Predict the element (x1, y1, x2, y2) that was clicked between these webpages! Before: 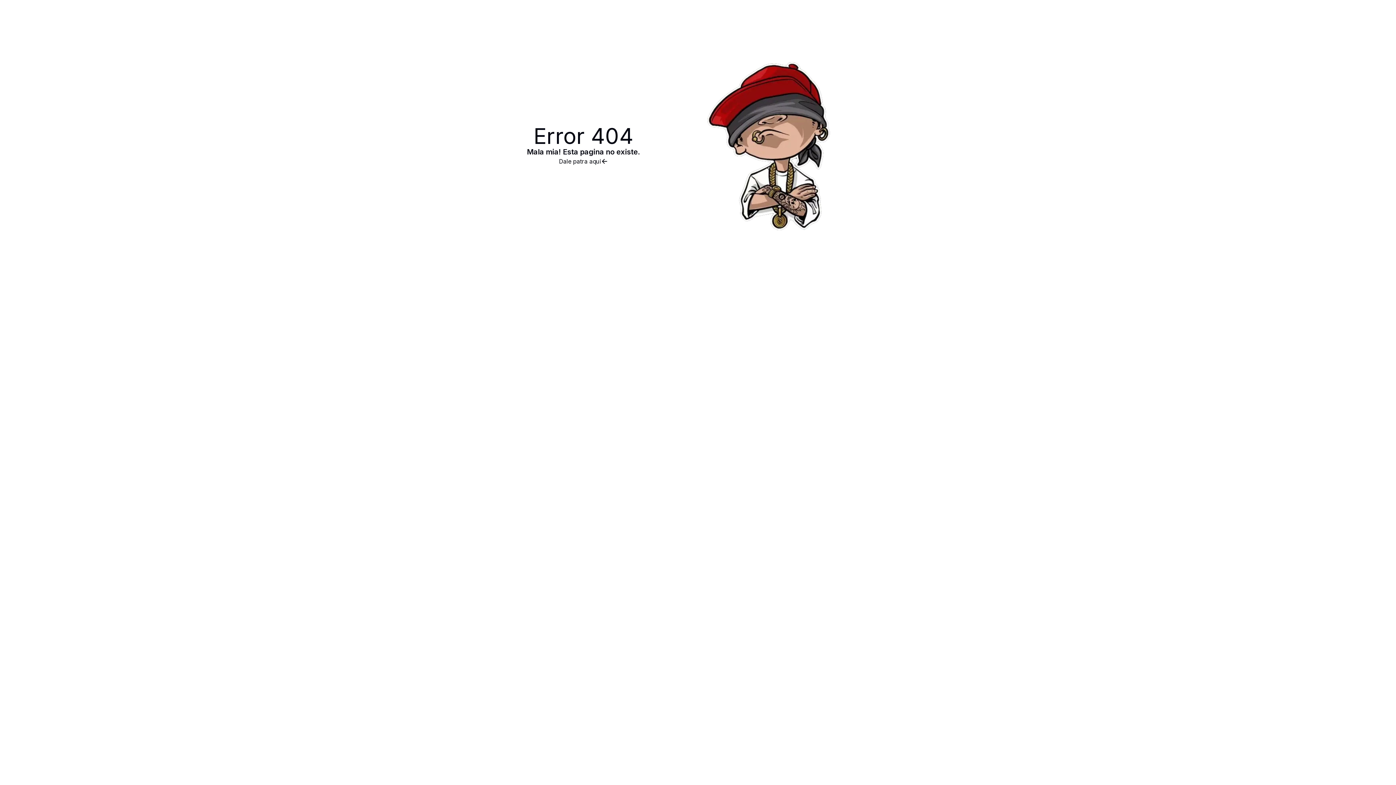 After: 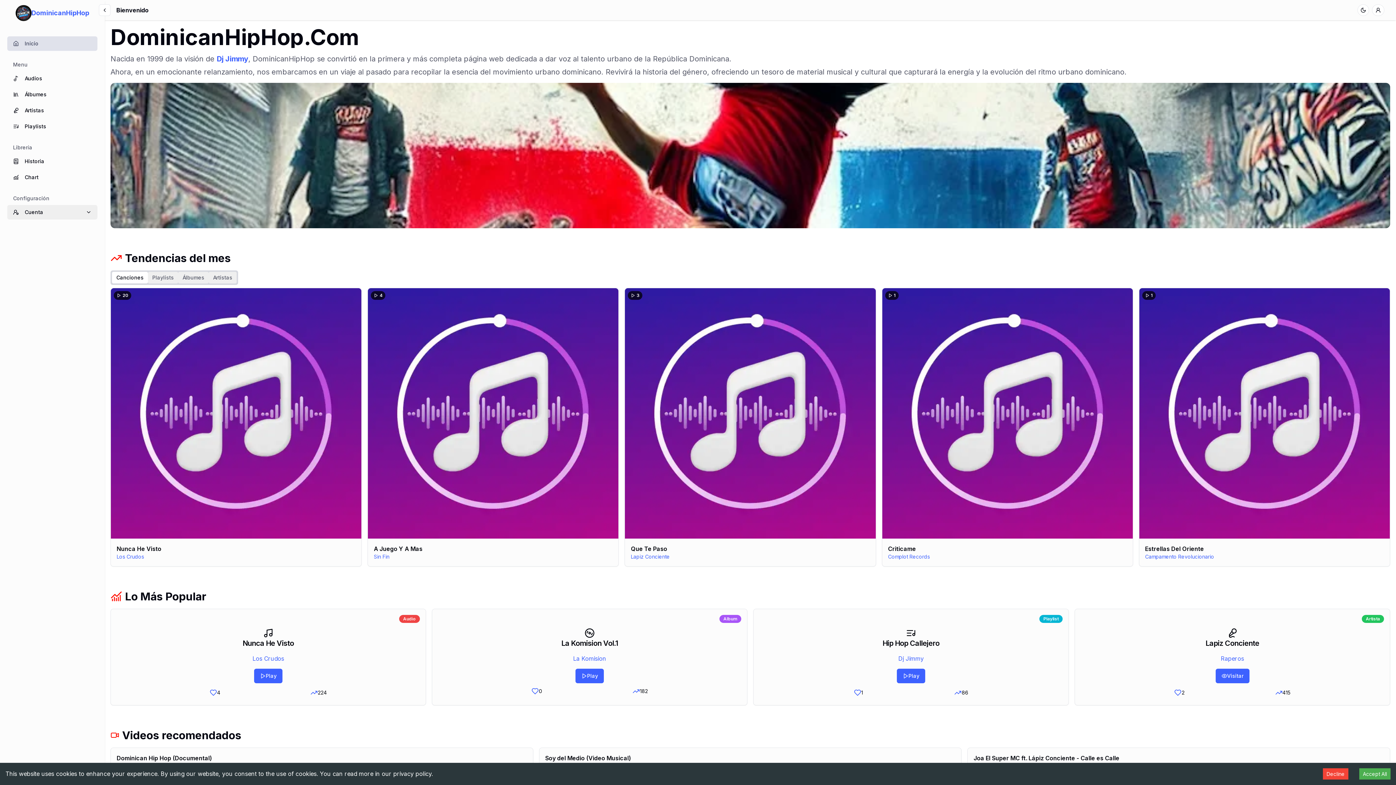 Action: bbox: (527, 157, 640, 165) label: Dale patra aqui